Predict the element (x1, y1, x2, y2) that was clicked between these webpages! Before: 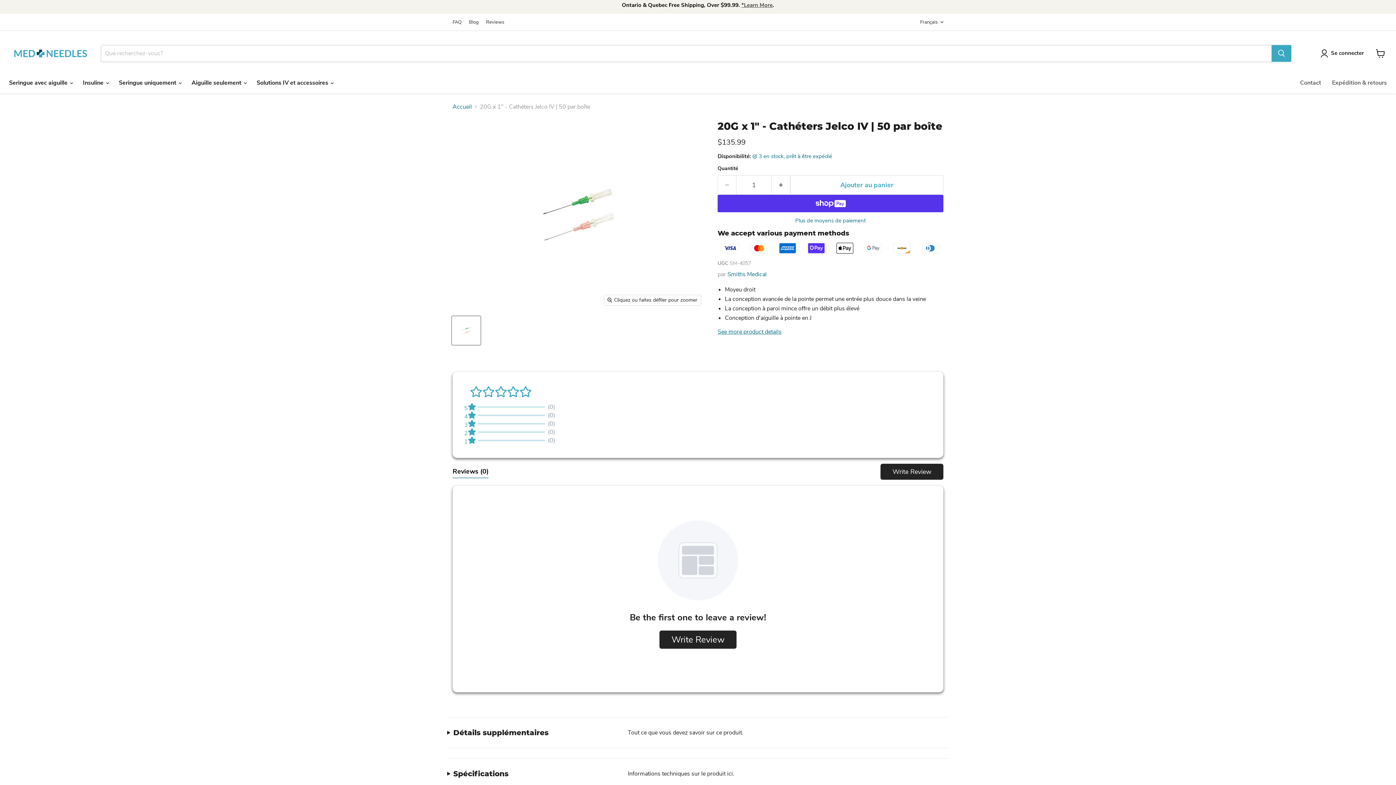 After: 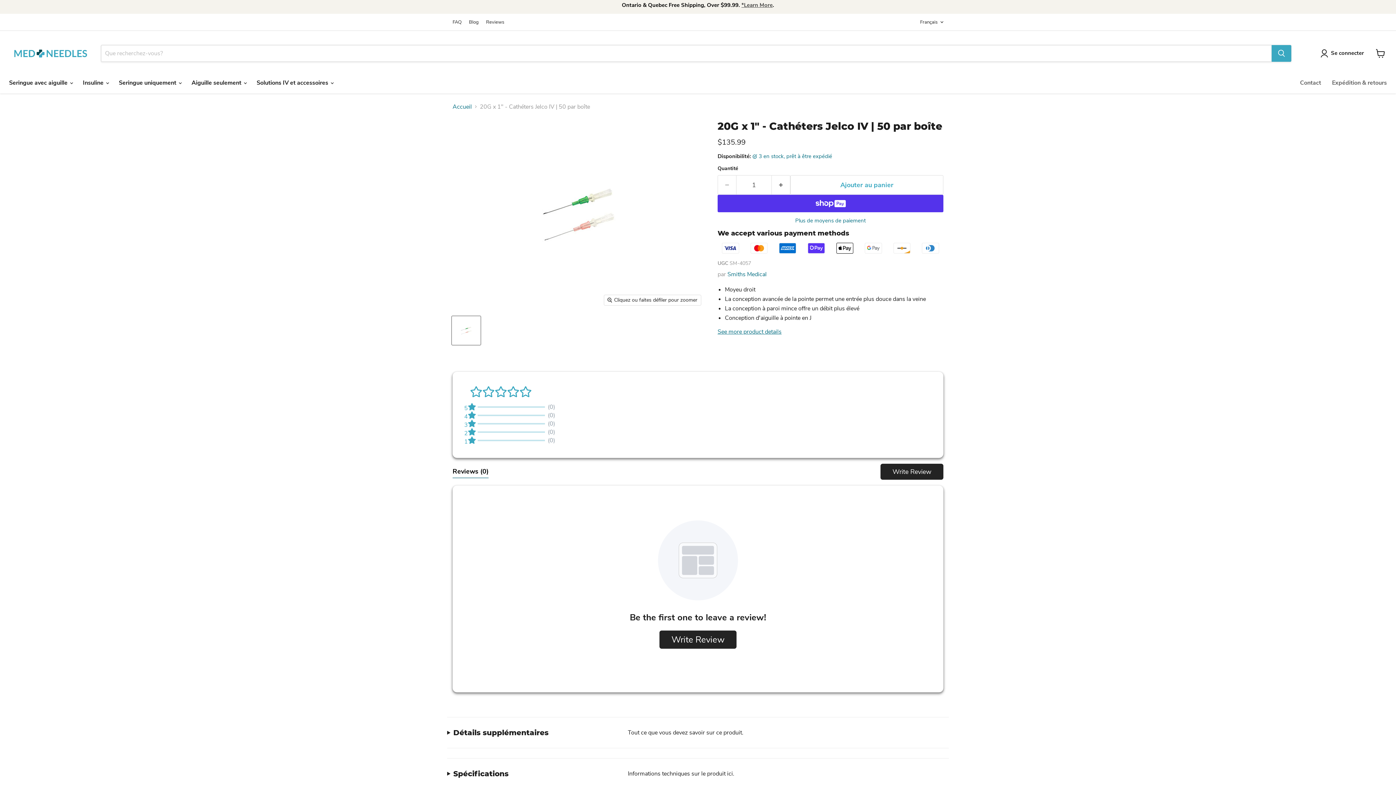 Action: bbox: (452, 316, 480, 345) label: 22G x 1